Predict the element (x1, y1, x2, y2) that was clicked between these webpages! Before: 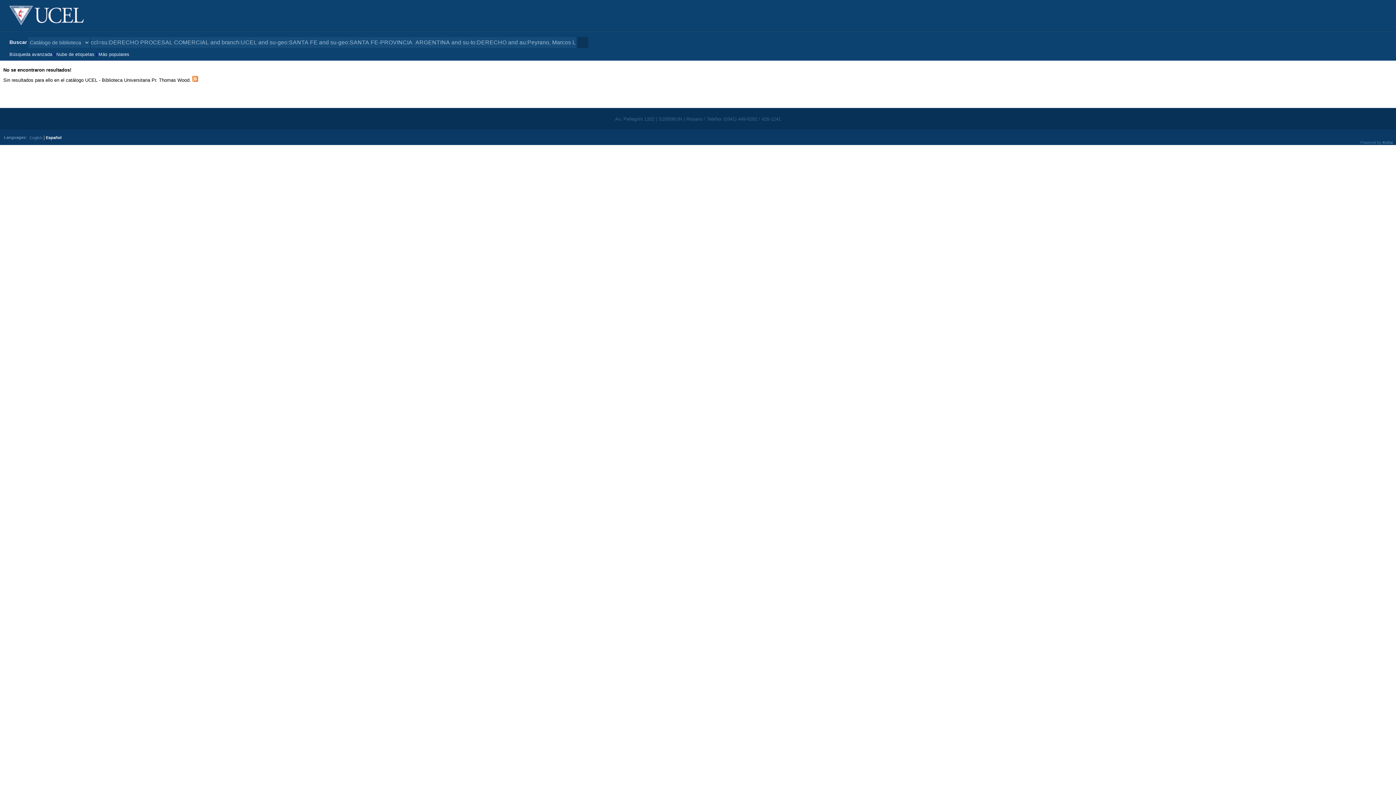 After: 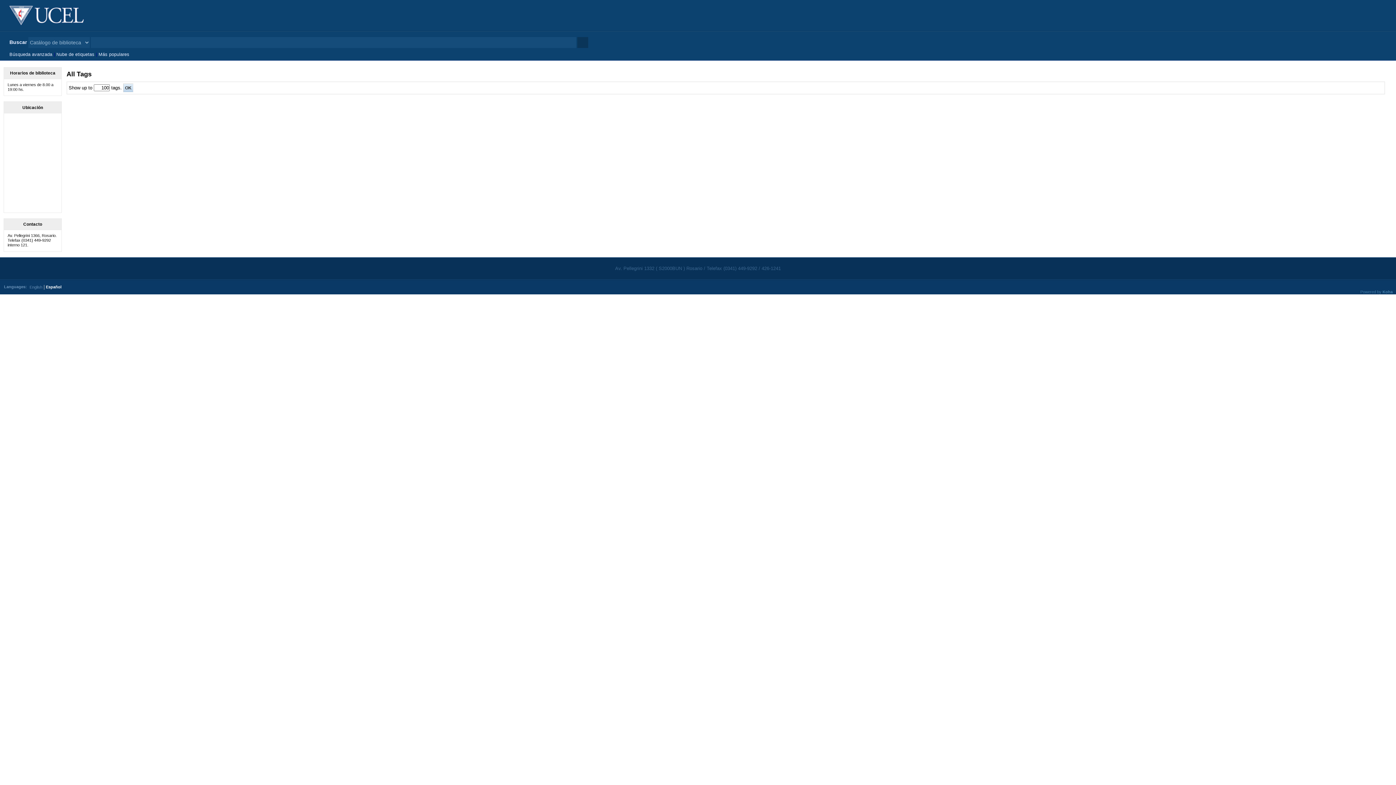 Action: bbox: (56, 51, 94, 56) label: Nube de etiquetas